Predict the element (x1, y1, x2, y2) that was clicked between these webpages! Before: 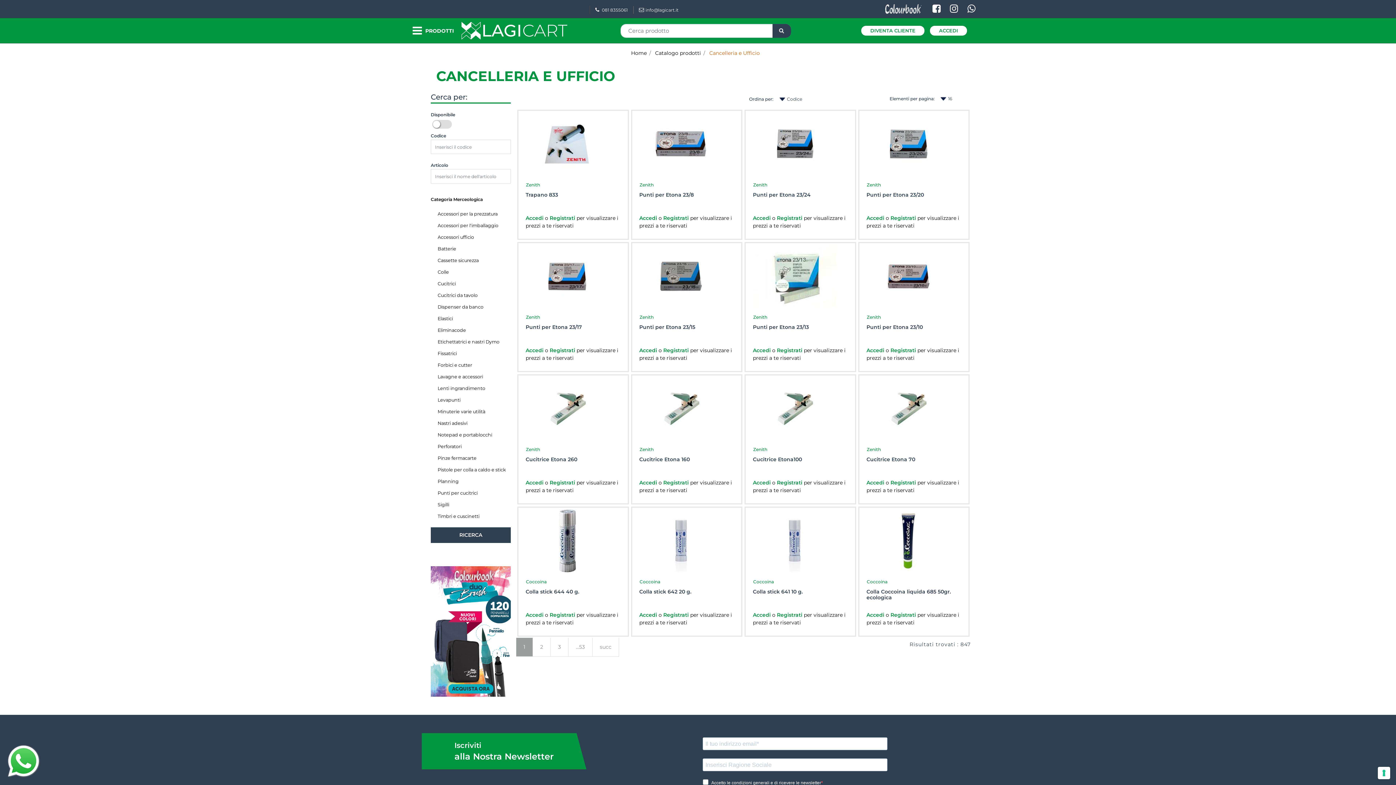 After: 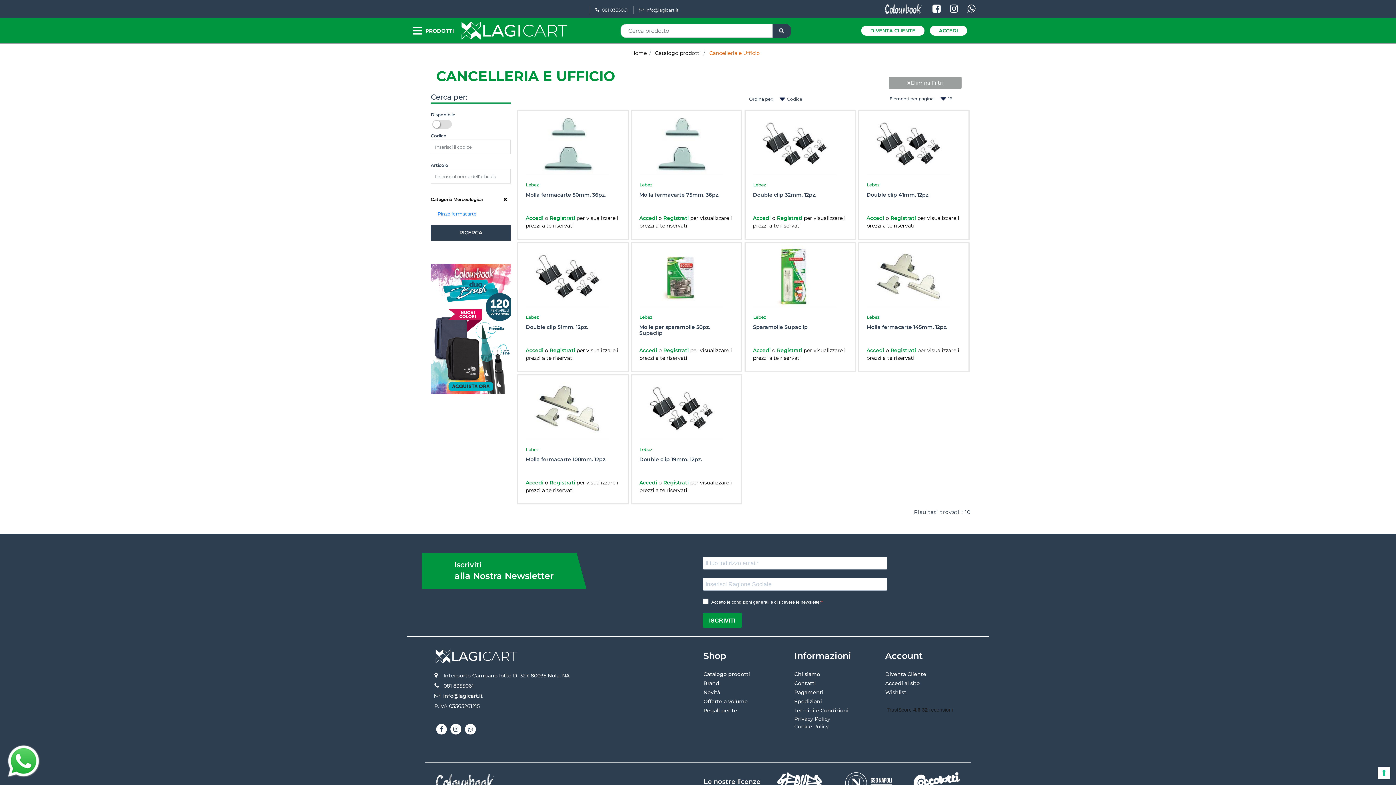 Action: label: Pinze fermacarte bbox: (437, 452, 512, 464)